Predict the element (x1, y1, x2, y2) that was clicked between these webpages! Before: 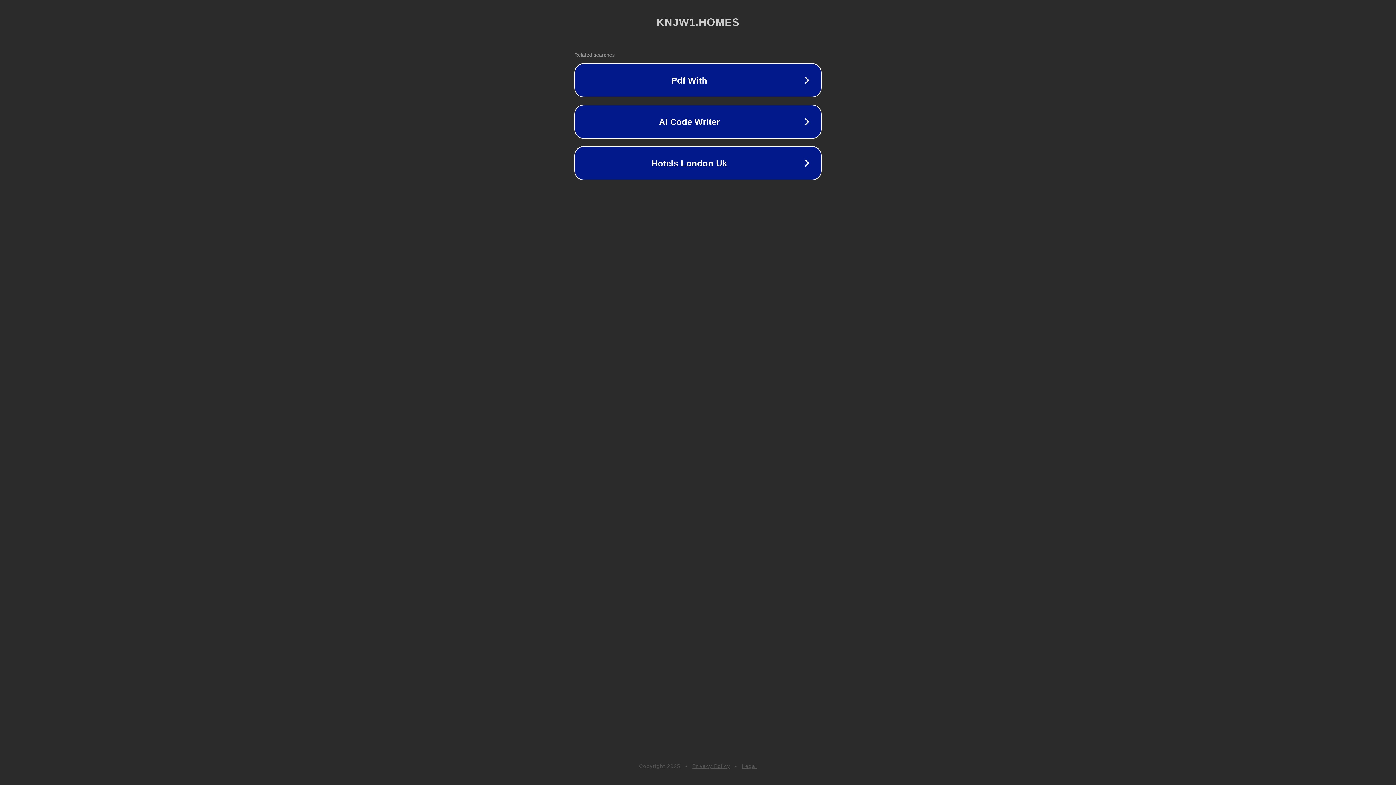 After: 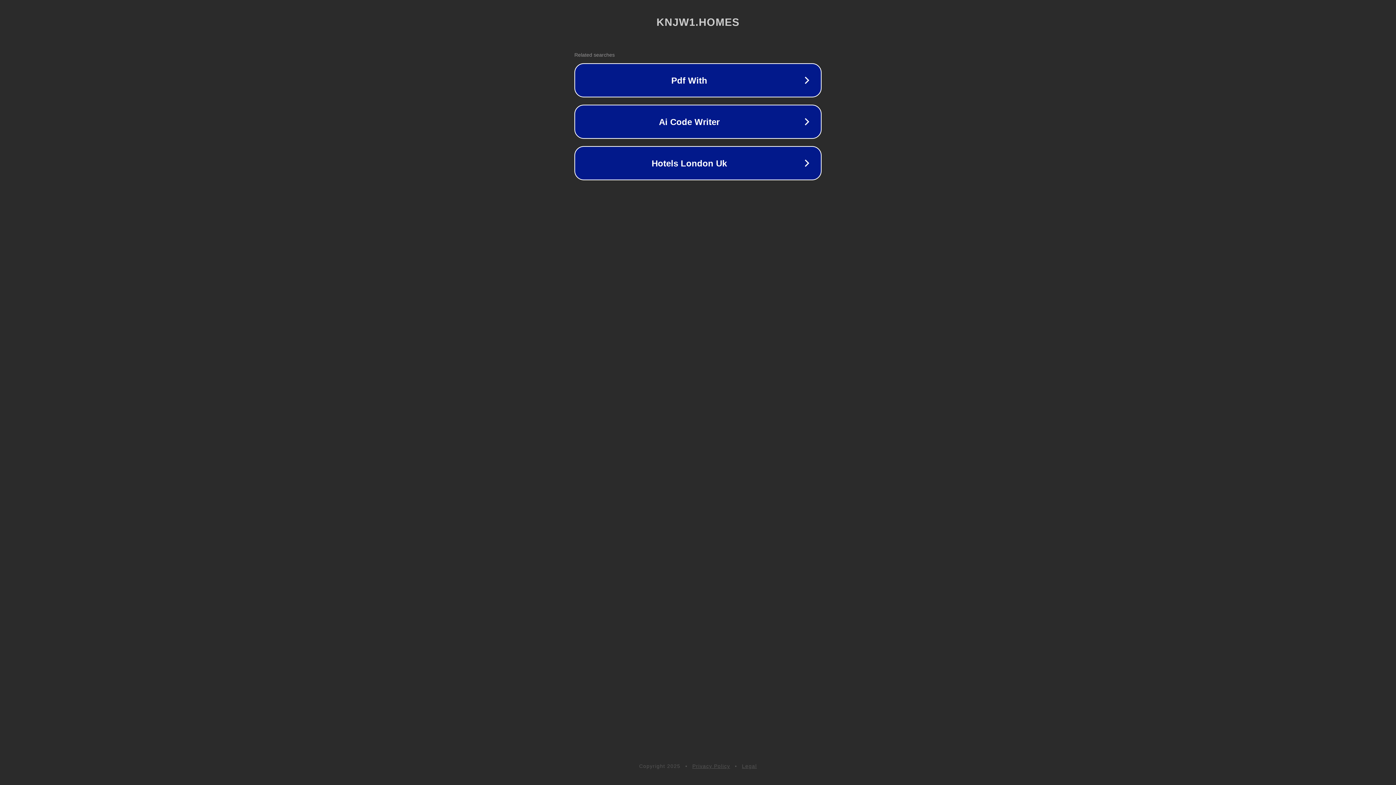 Action: bbox: (742, 763, 757, 769) label: Legal